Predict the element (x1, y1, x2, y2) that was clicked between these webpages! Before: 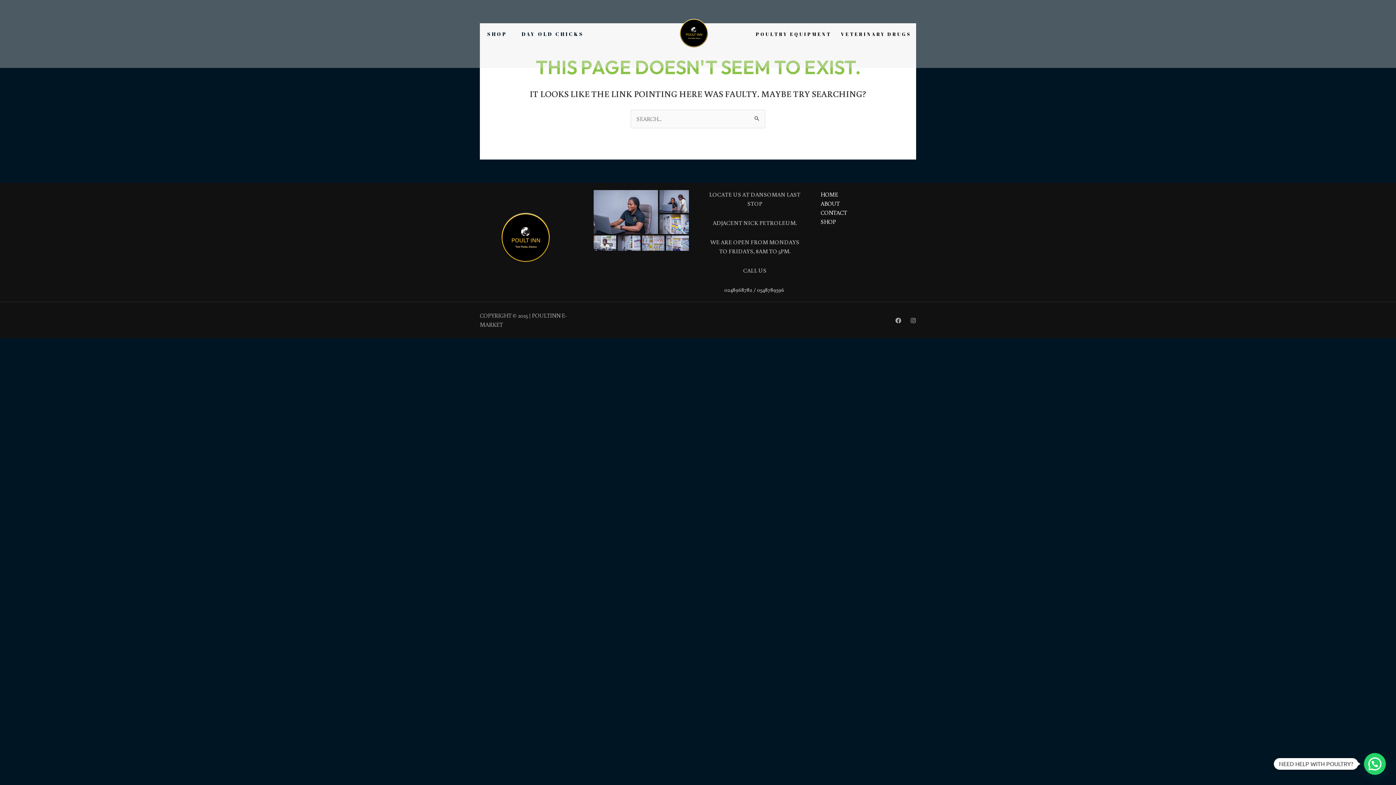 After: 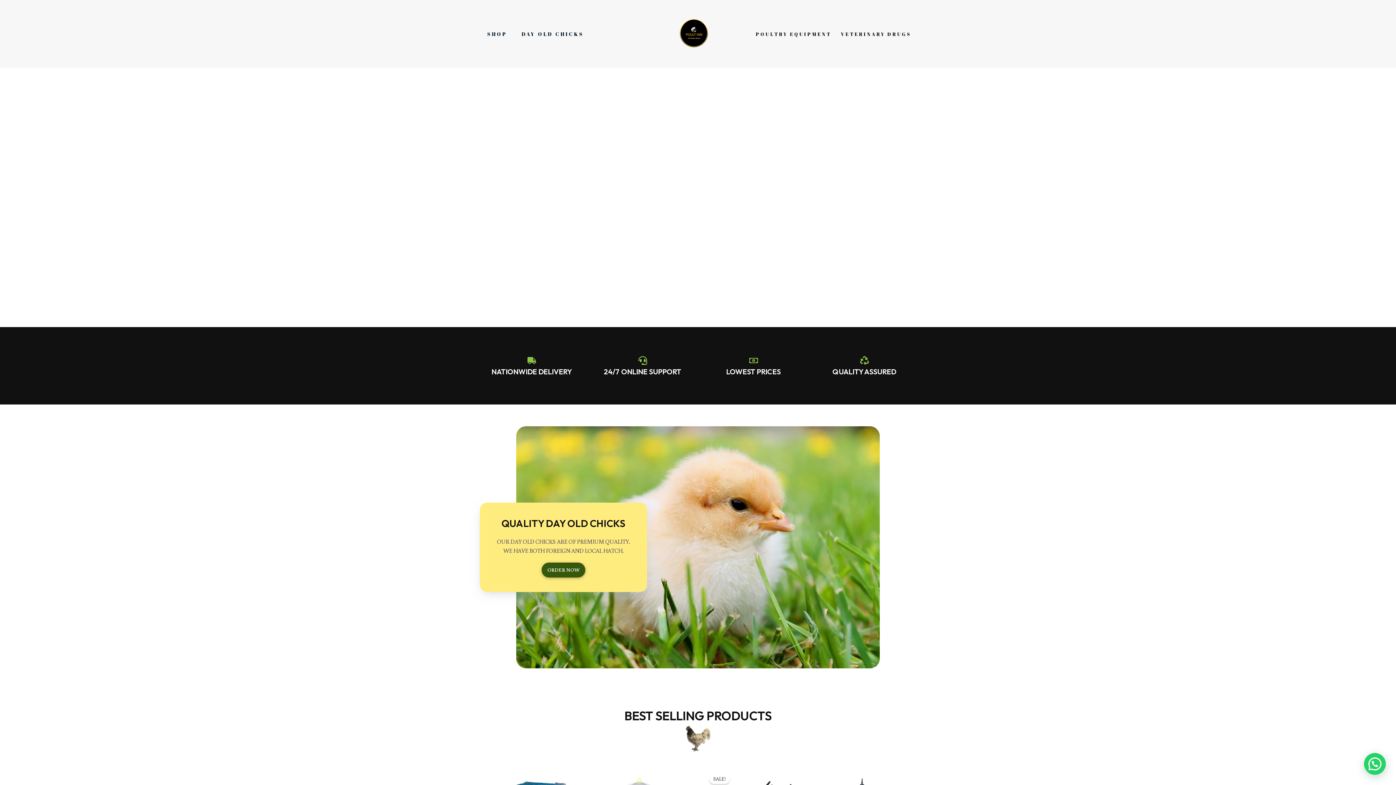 Action: bbox: (820, 190, 838, 198) label: HOME